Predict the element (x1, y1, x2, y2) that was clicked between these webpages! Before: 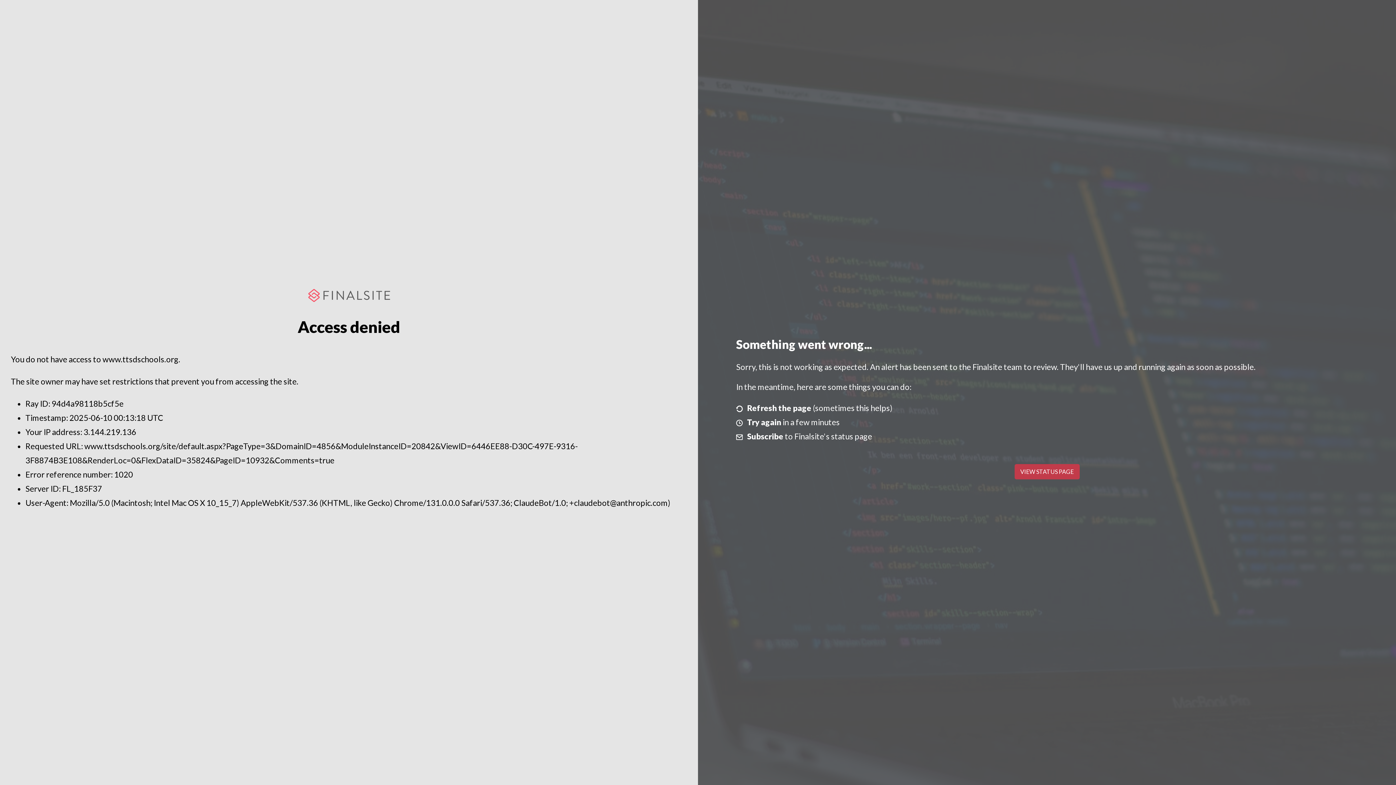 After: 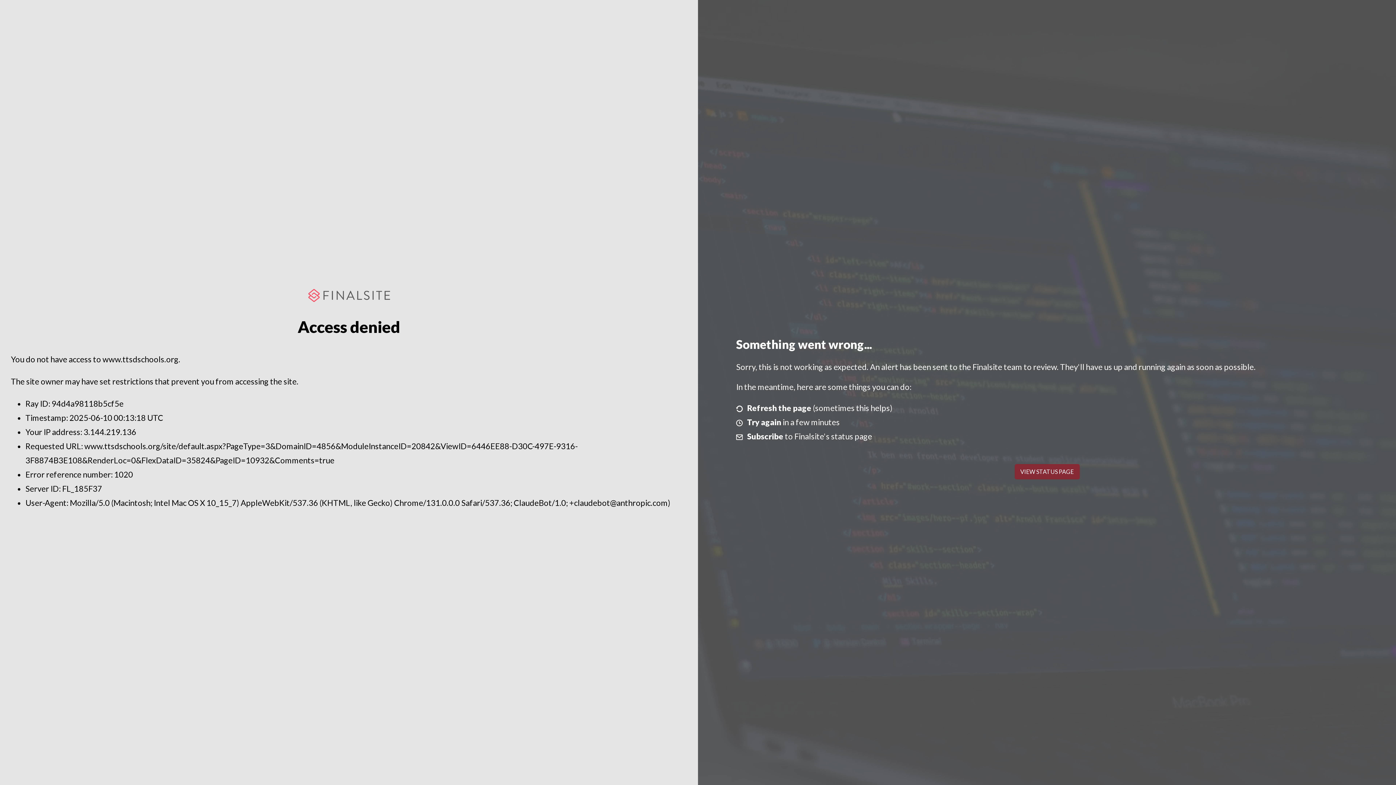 Action: label: VIEW STATUS PAGE bbox: (1014, 464, 1079, 479)